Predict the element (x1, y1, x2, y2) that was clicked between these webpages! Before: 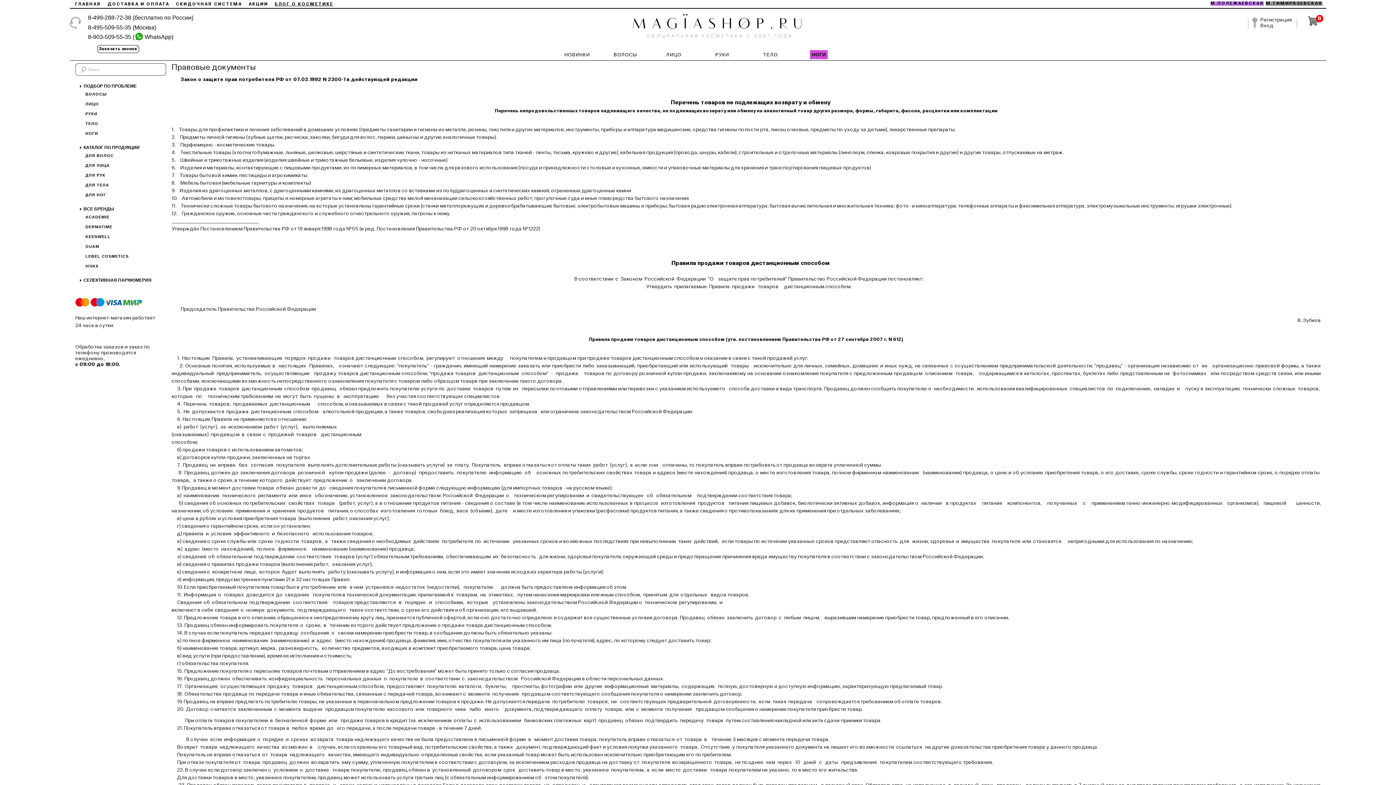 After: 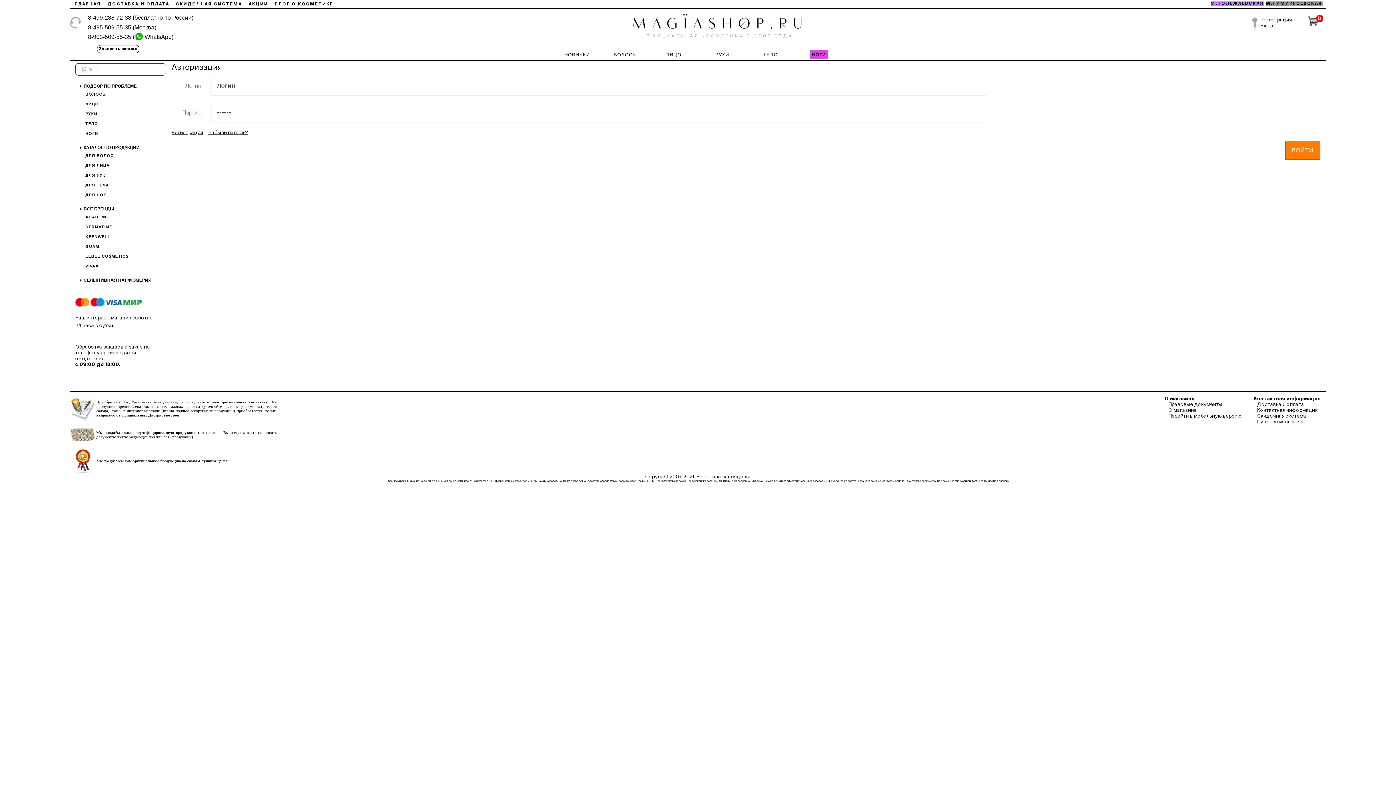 Action: label: Вход bbox: (1260, 23, 1273, 28)